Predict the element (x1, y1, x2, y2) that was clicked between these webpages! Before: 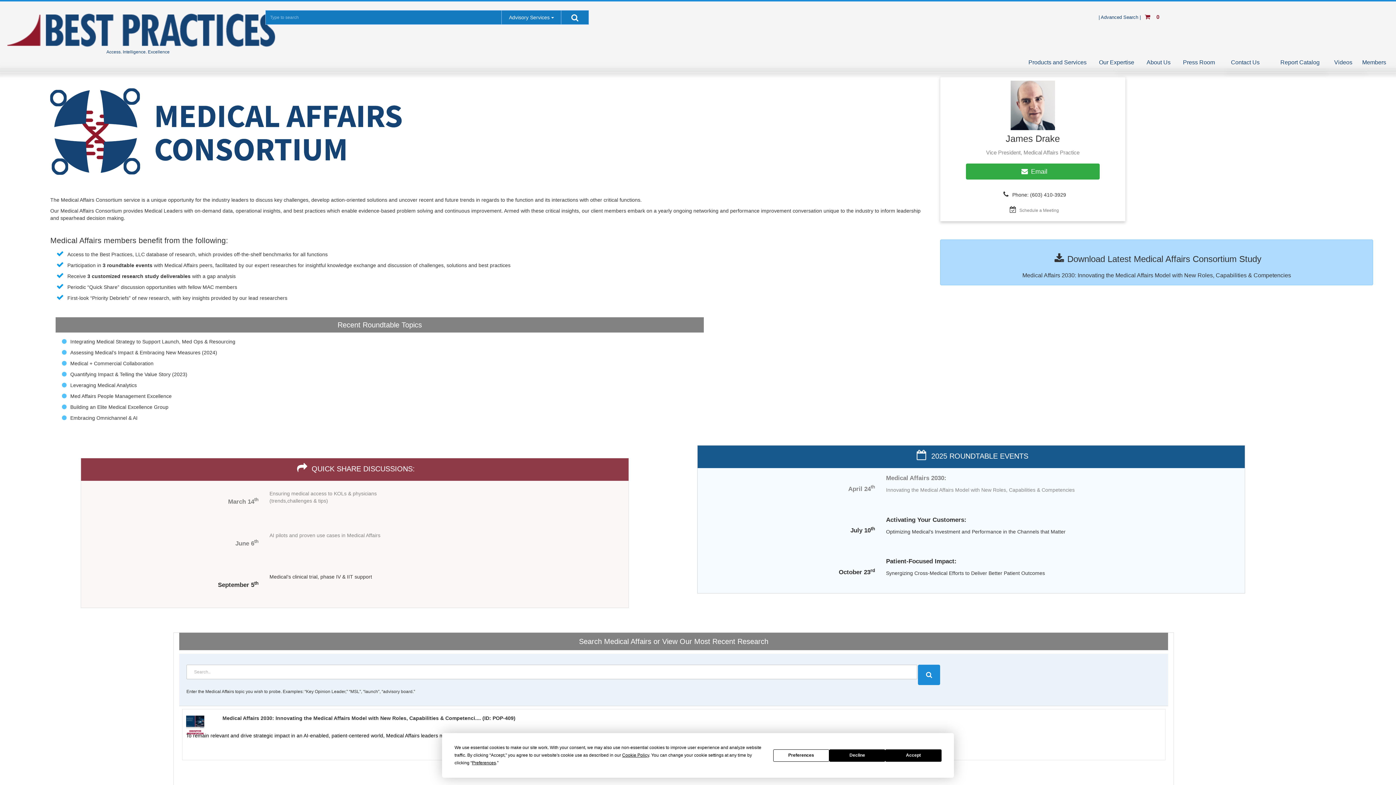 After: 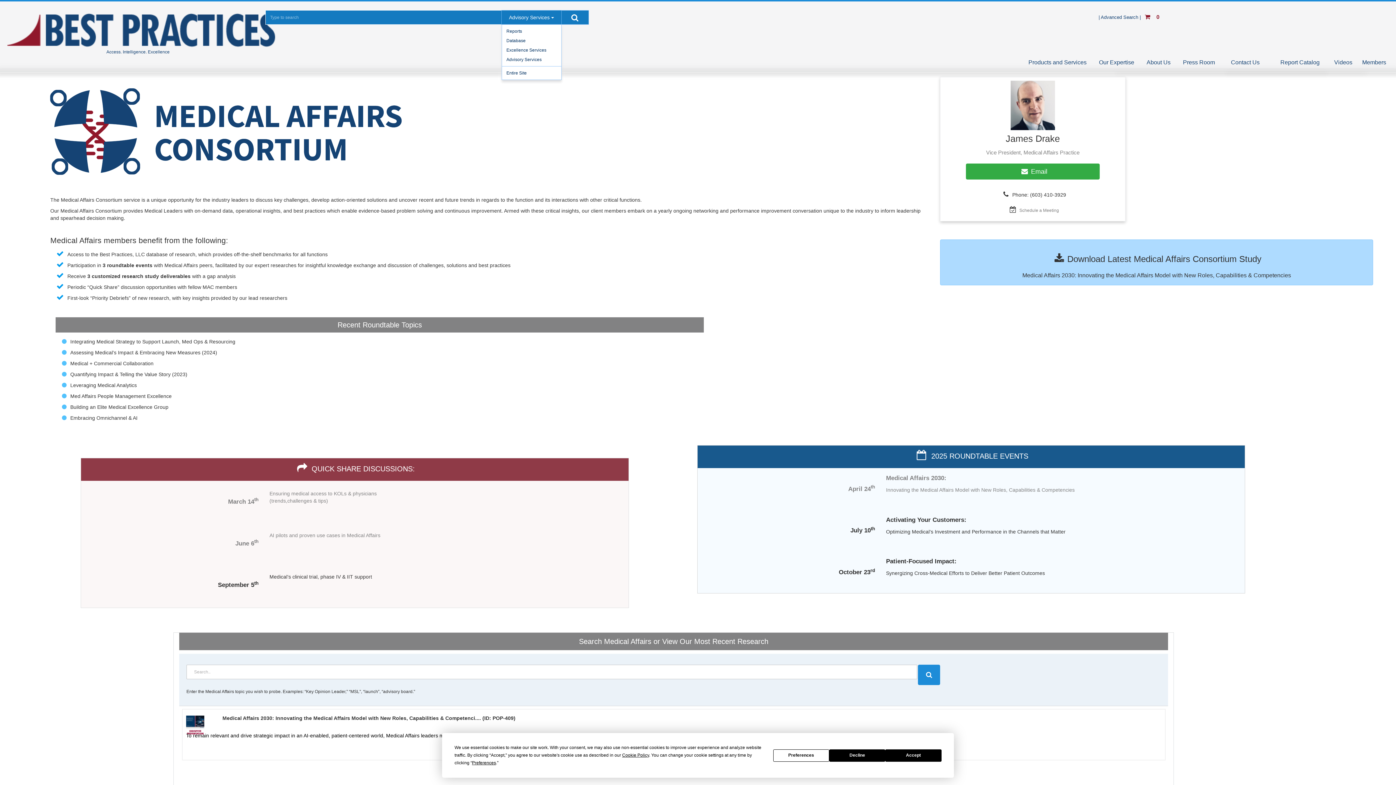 Action: bbox: (501, 10, 561, 24) label: Advisory Services